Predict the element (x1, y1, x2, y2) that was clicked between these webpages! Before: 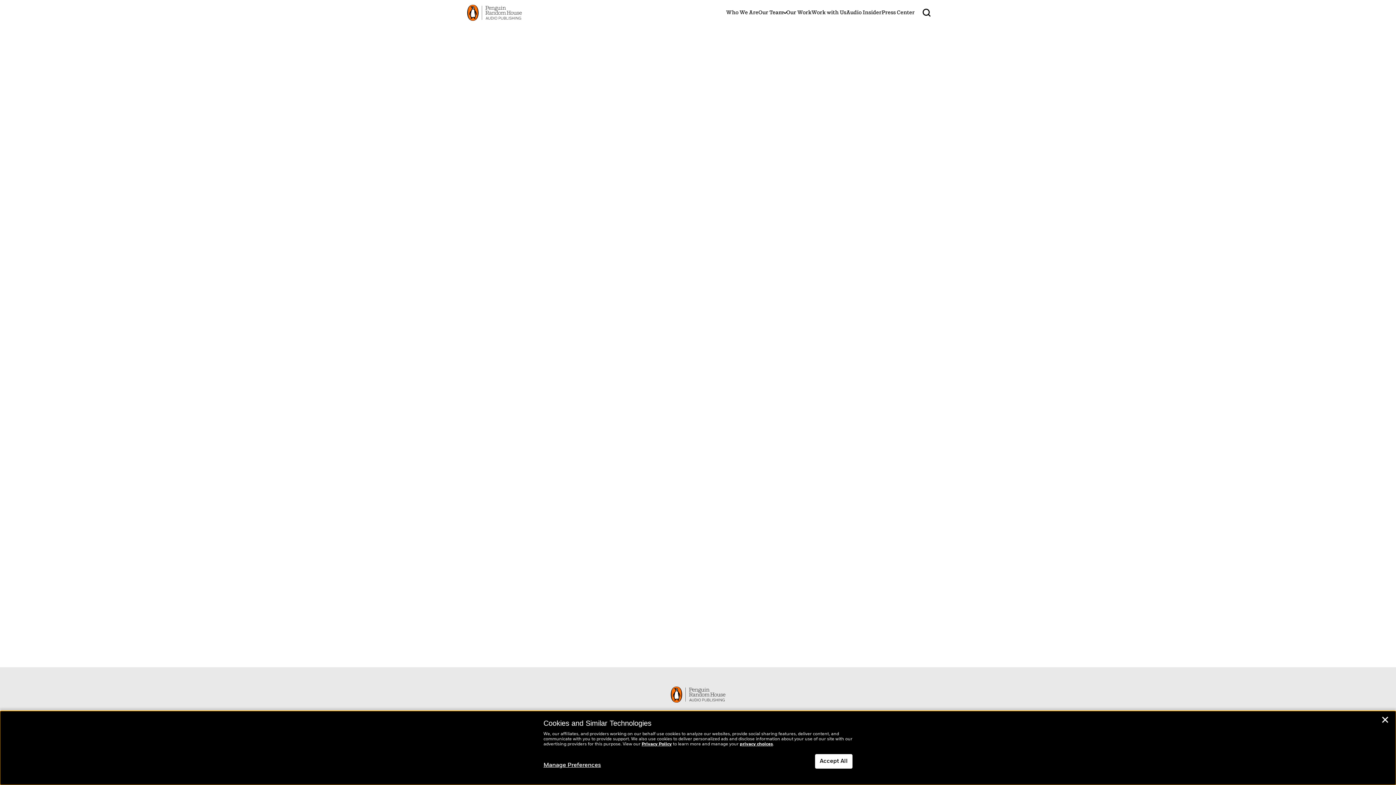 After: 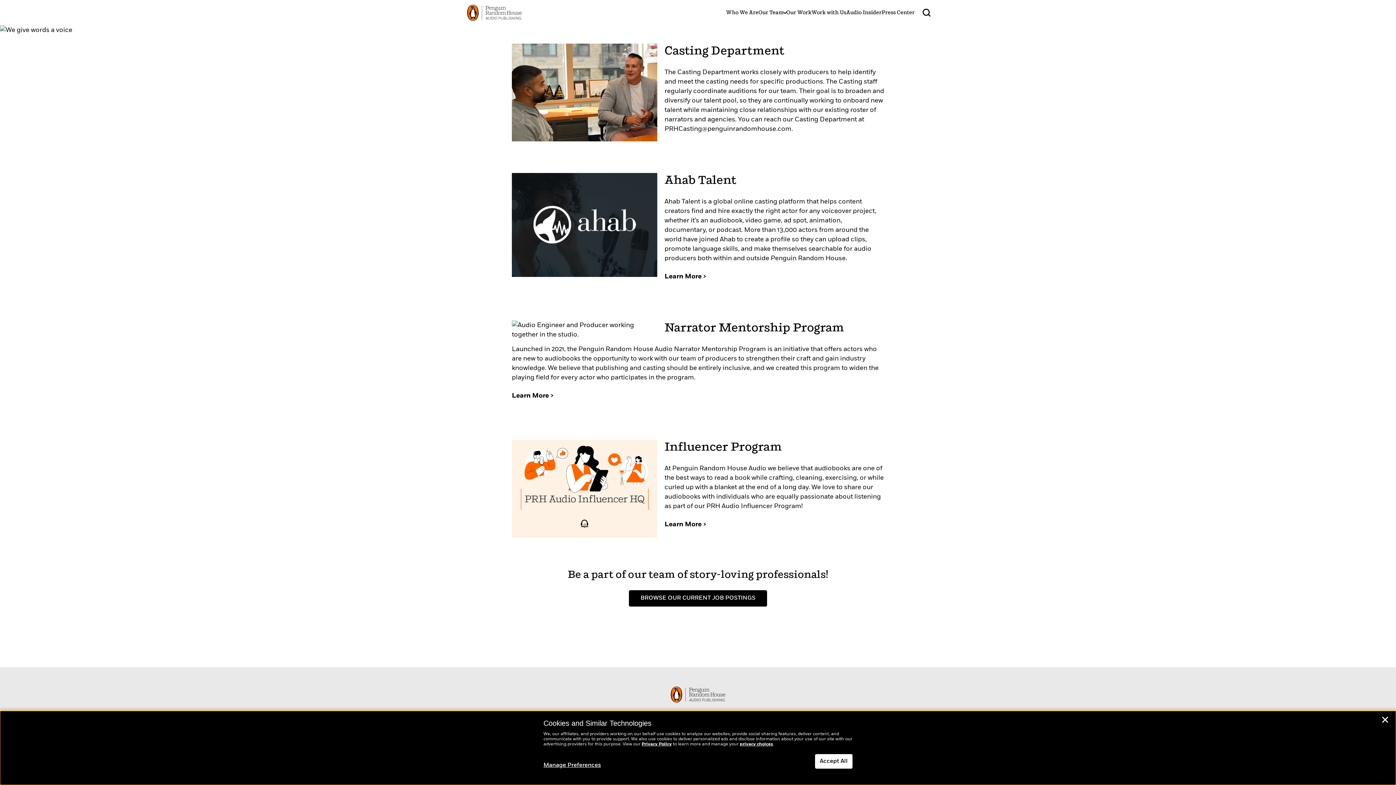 Action: bbox: (811, 8, 846, 16) label: Work with Us